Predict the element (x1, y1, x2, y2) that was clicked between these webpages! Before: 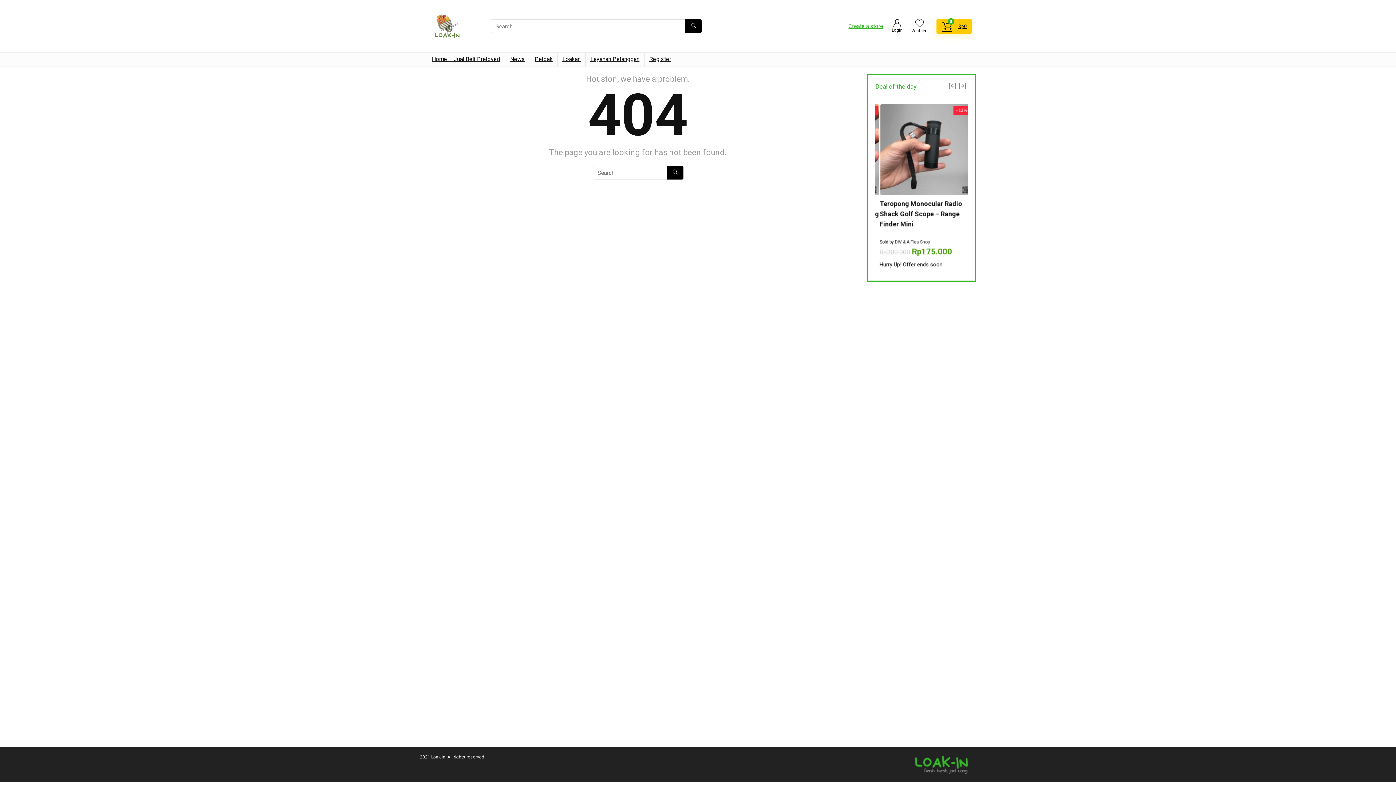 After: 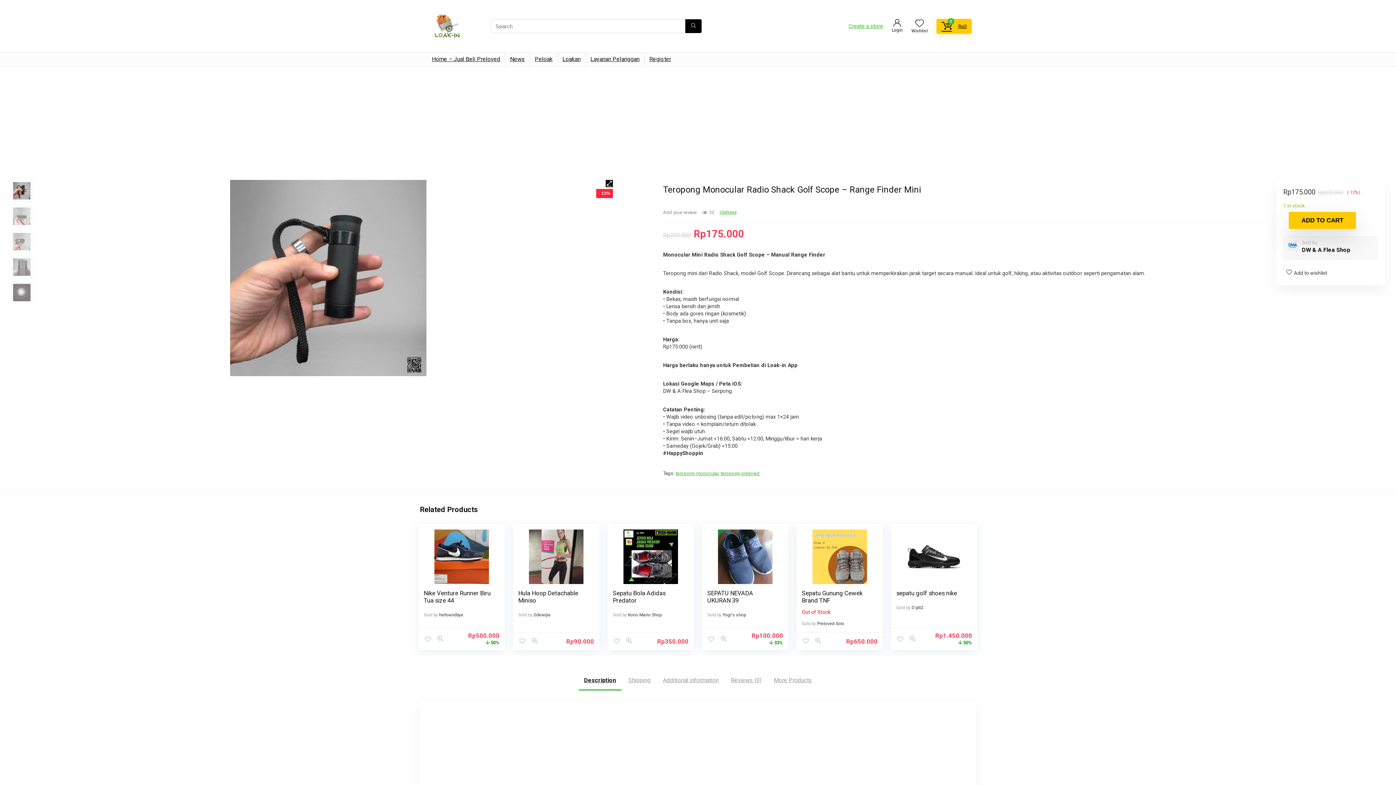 Action: label: Teropong Monocular Radio Shack Golf Scope – Range Finder Mini bbox: (875, 200, 958, 228)